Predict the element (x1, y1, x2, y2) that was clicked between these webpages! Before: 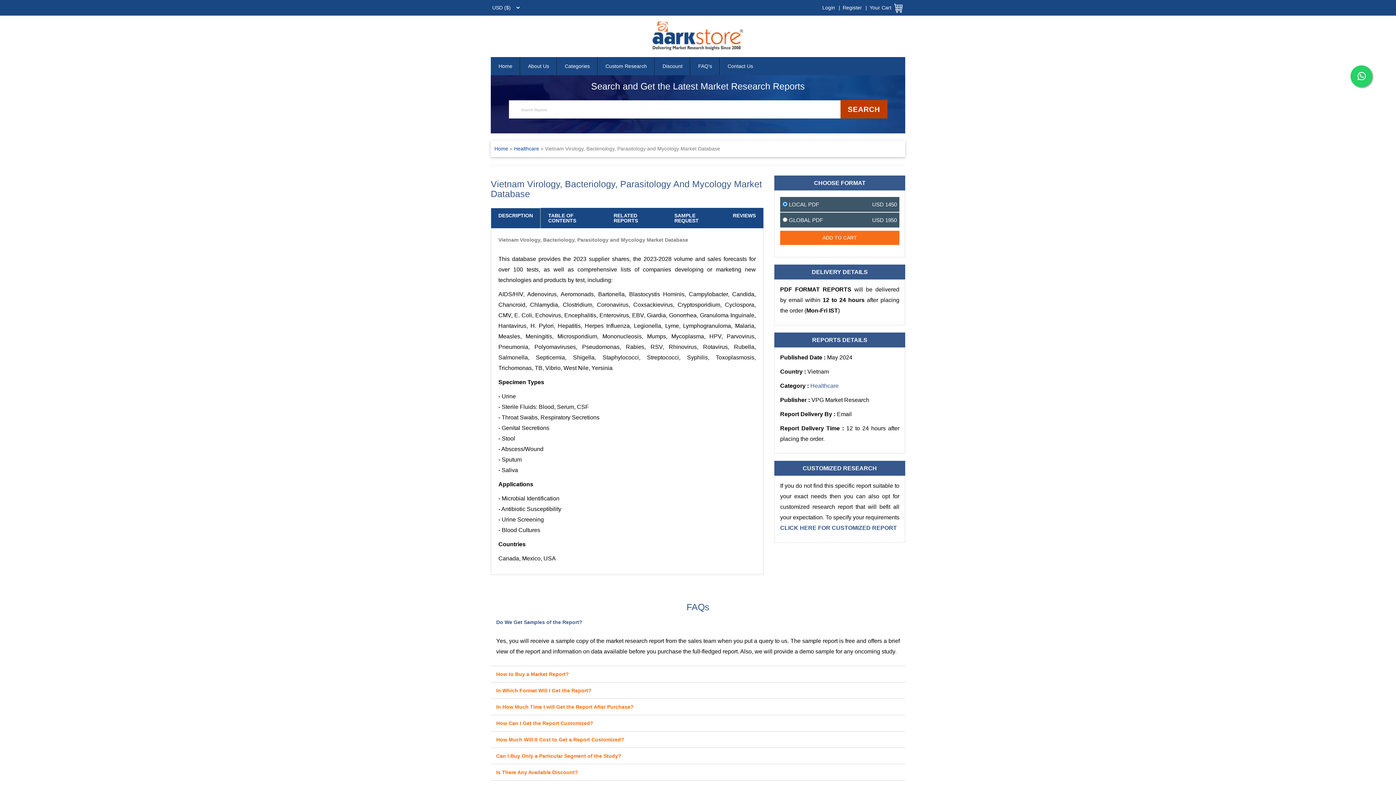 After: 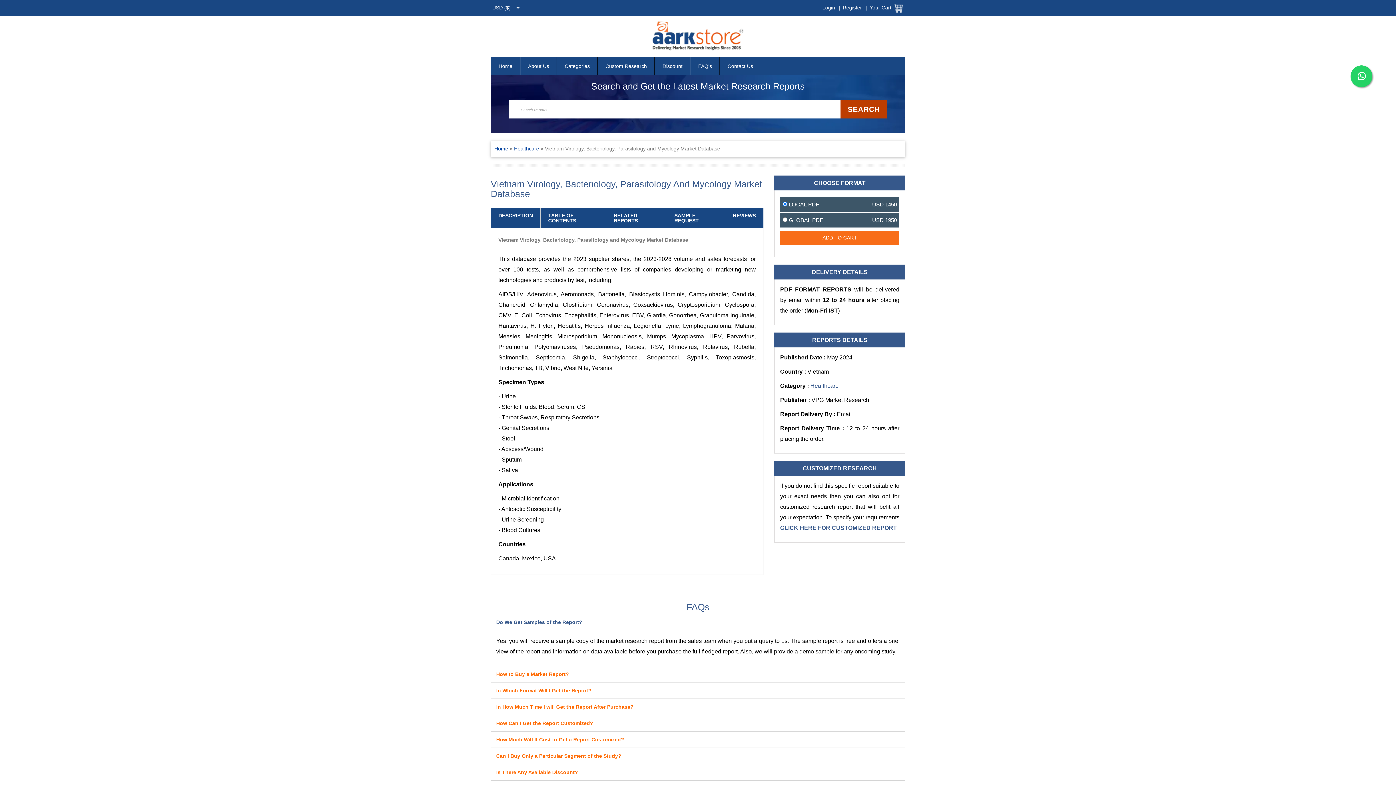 Action: bbox: (1350, 65, 1372, 87)